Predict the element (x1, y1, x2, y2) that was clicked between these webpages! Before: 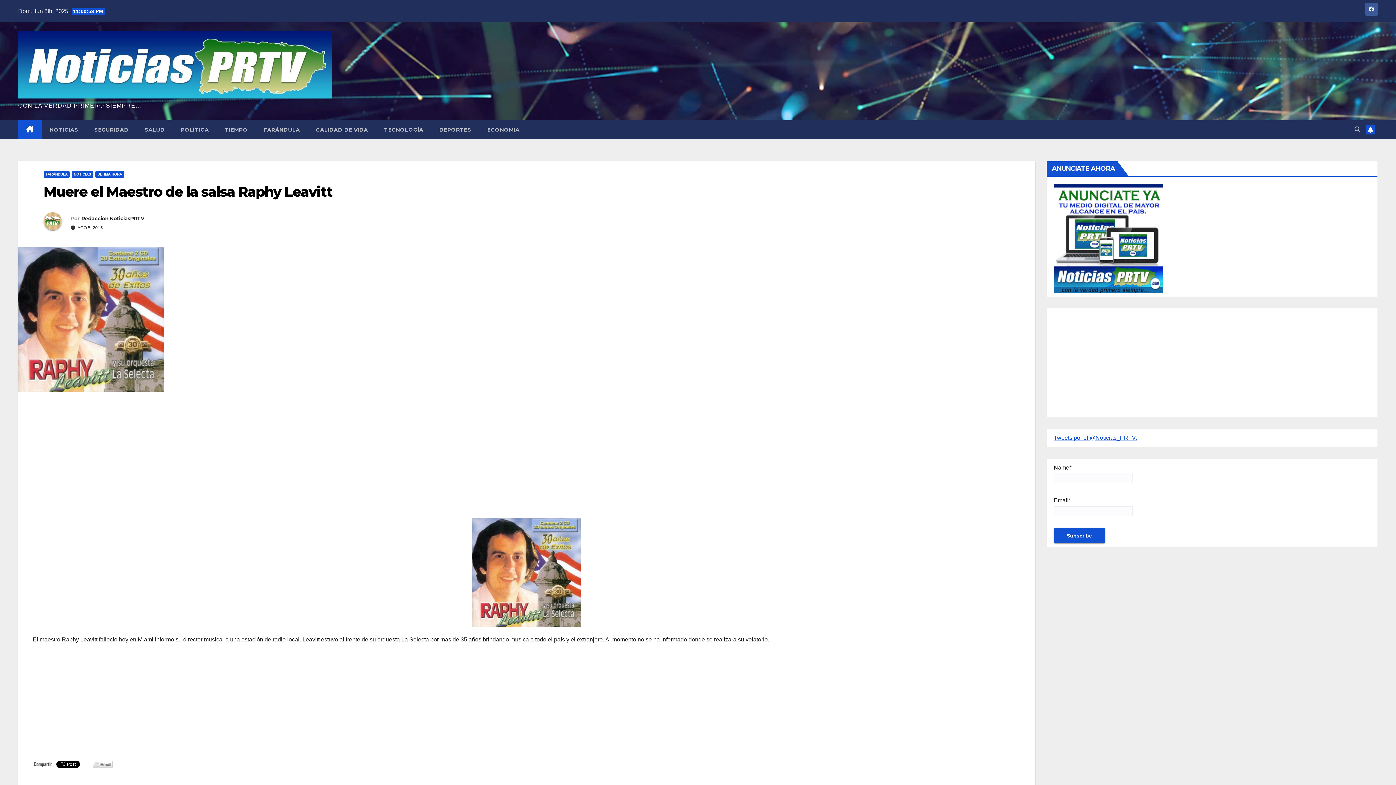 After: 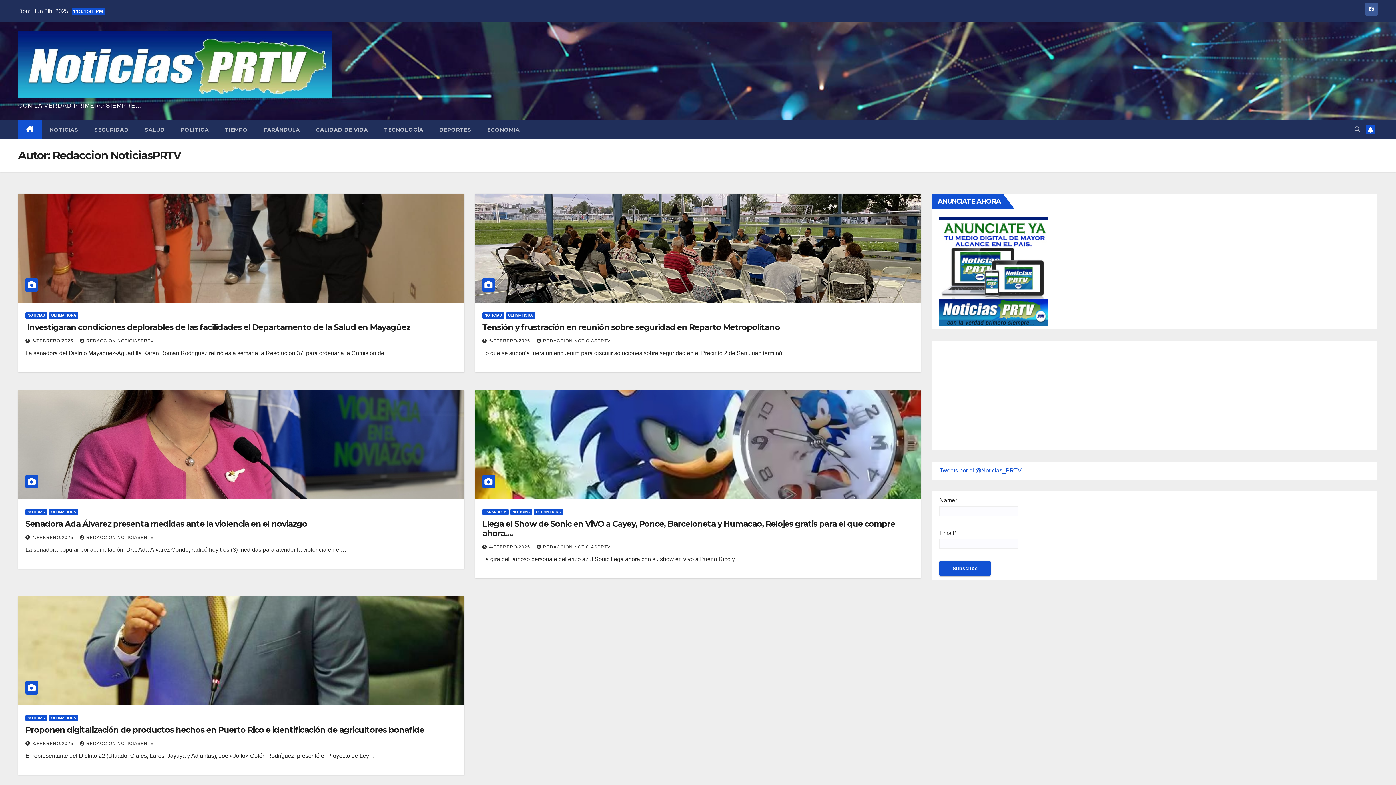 Action: bbox: (81, 215, 144, 221) label: Redaccion NoticiasPRTV